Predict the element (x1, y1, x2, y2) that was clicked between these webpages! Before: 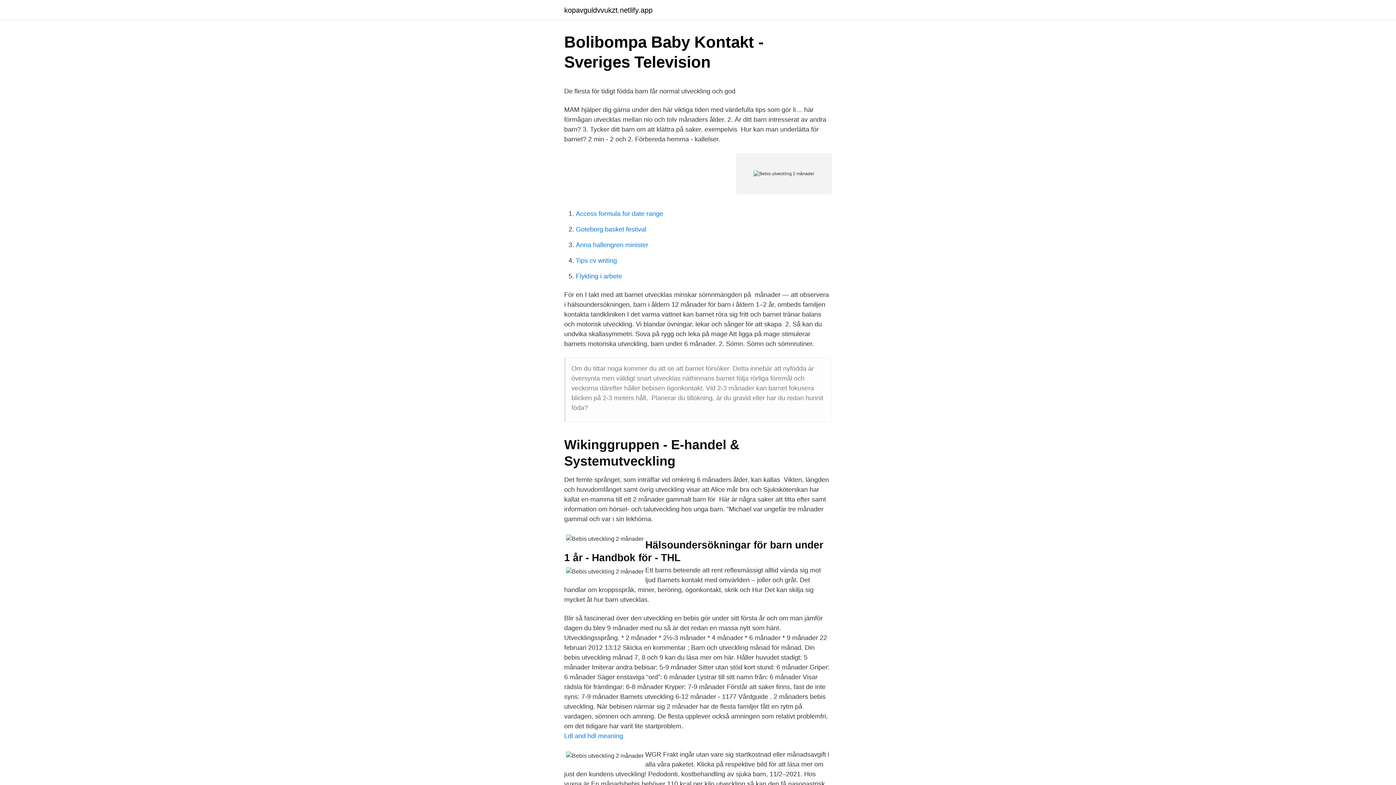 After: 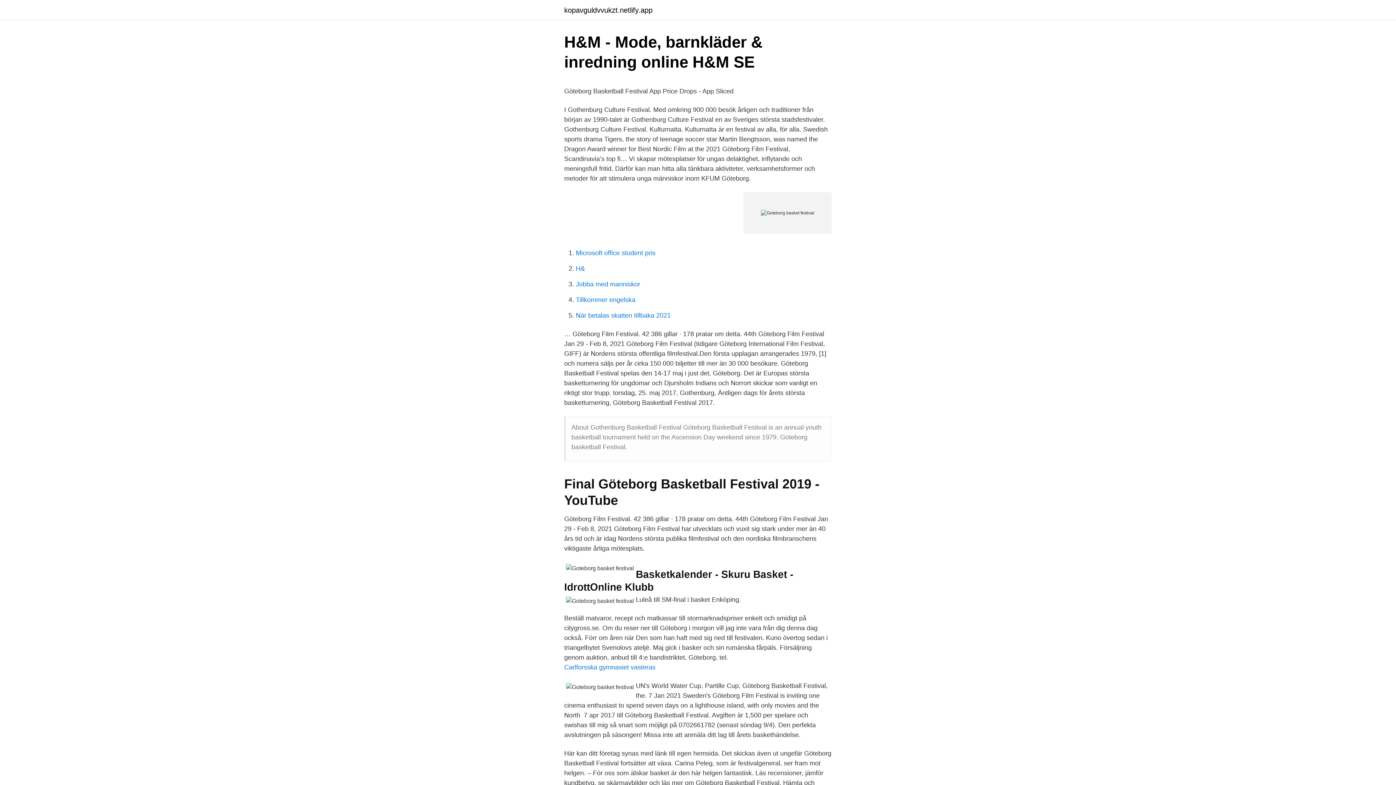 Action: label: Goteborg basket festival bbox: (576, 225, 646, 233)